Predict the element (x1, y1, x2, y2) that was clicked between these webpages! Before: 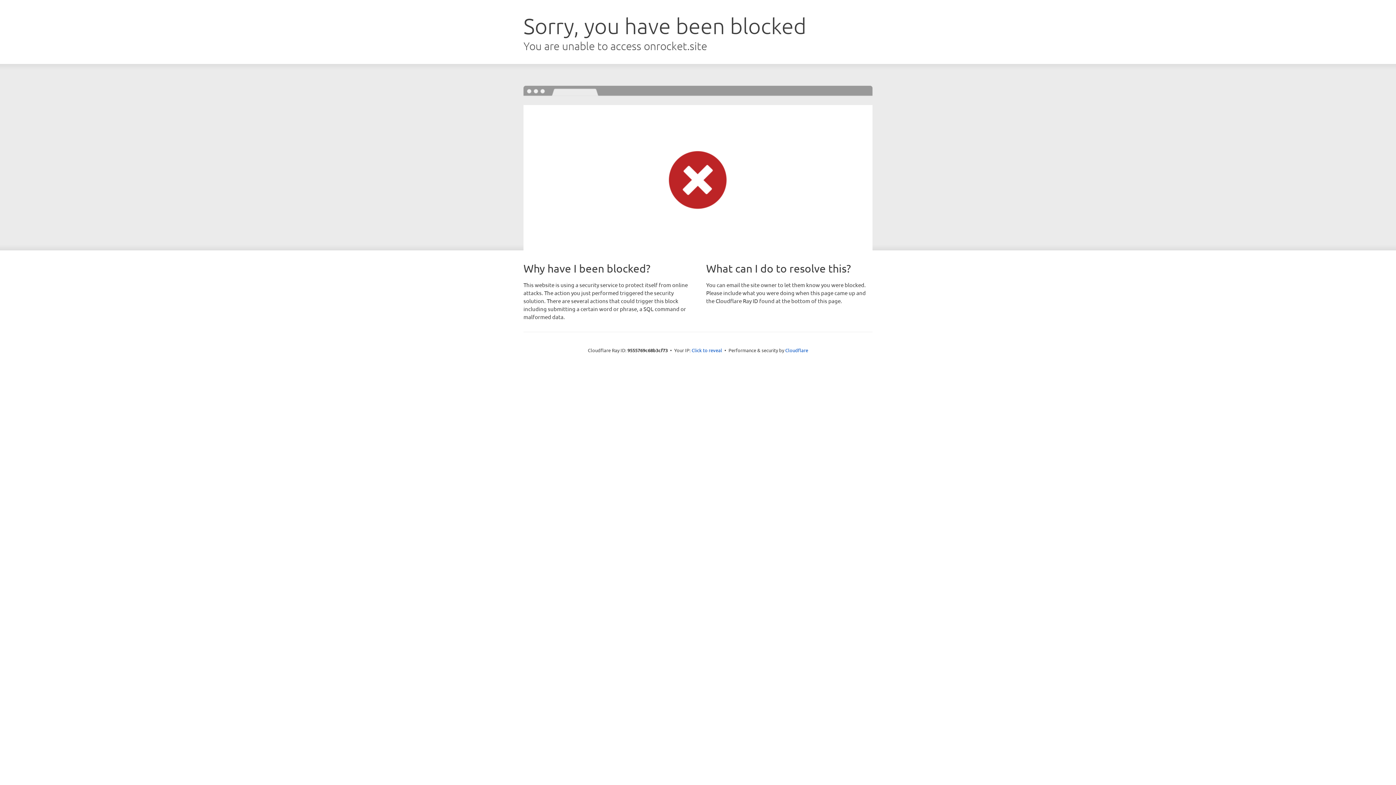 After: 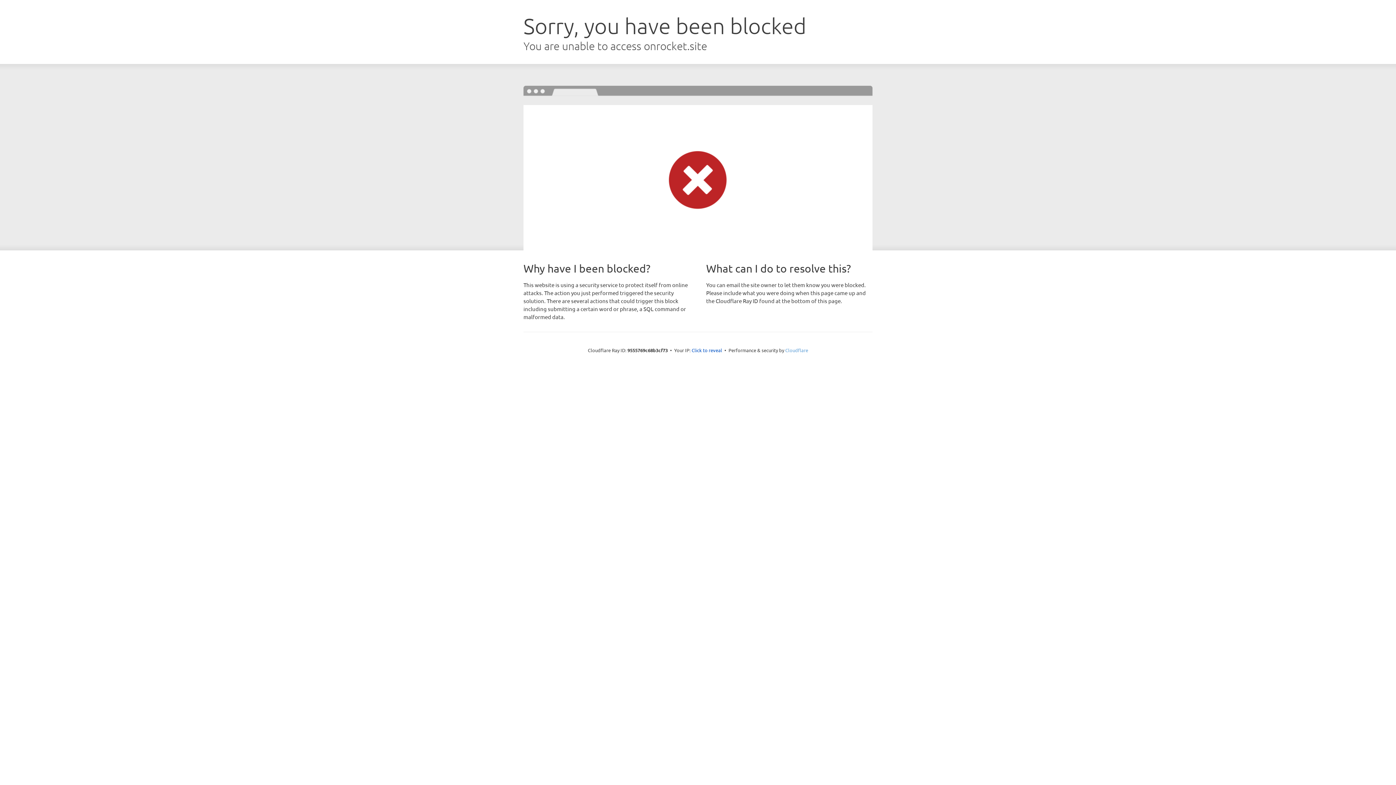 Action: bbox: (785, 347, 808, 353) label: Cloudflare